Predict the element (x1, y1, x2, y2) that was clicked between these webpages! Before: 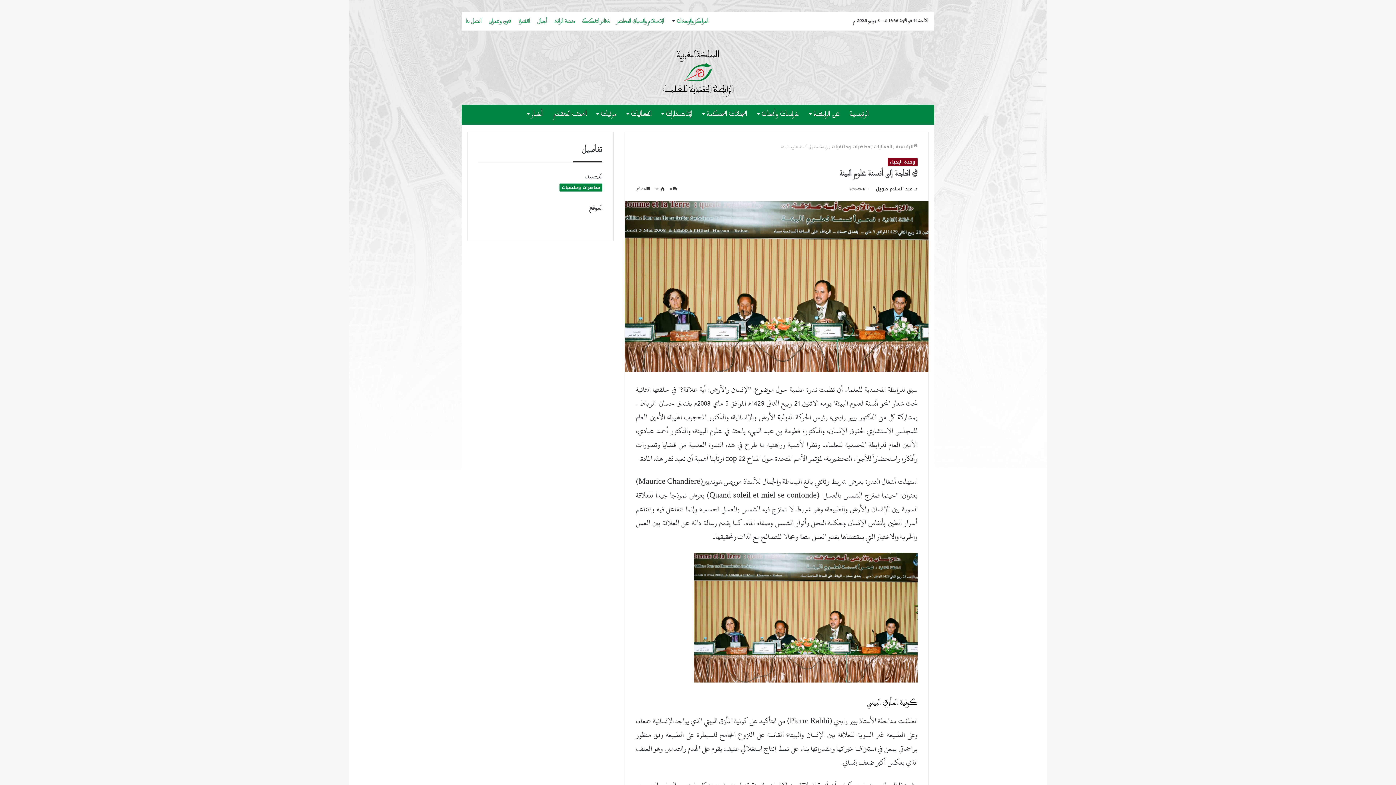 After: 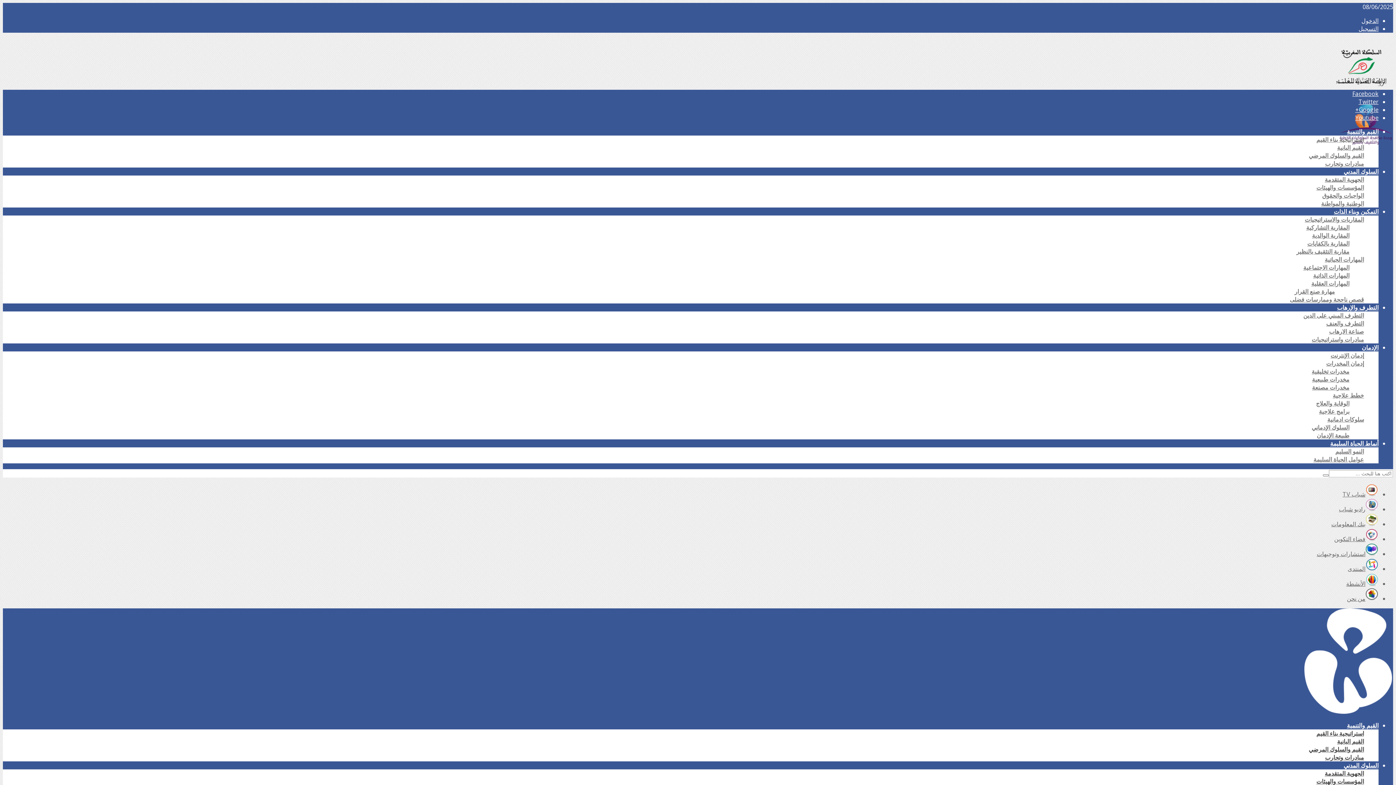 Action: label: أجيال bbox: (533, 15, 550, 26)